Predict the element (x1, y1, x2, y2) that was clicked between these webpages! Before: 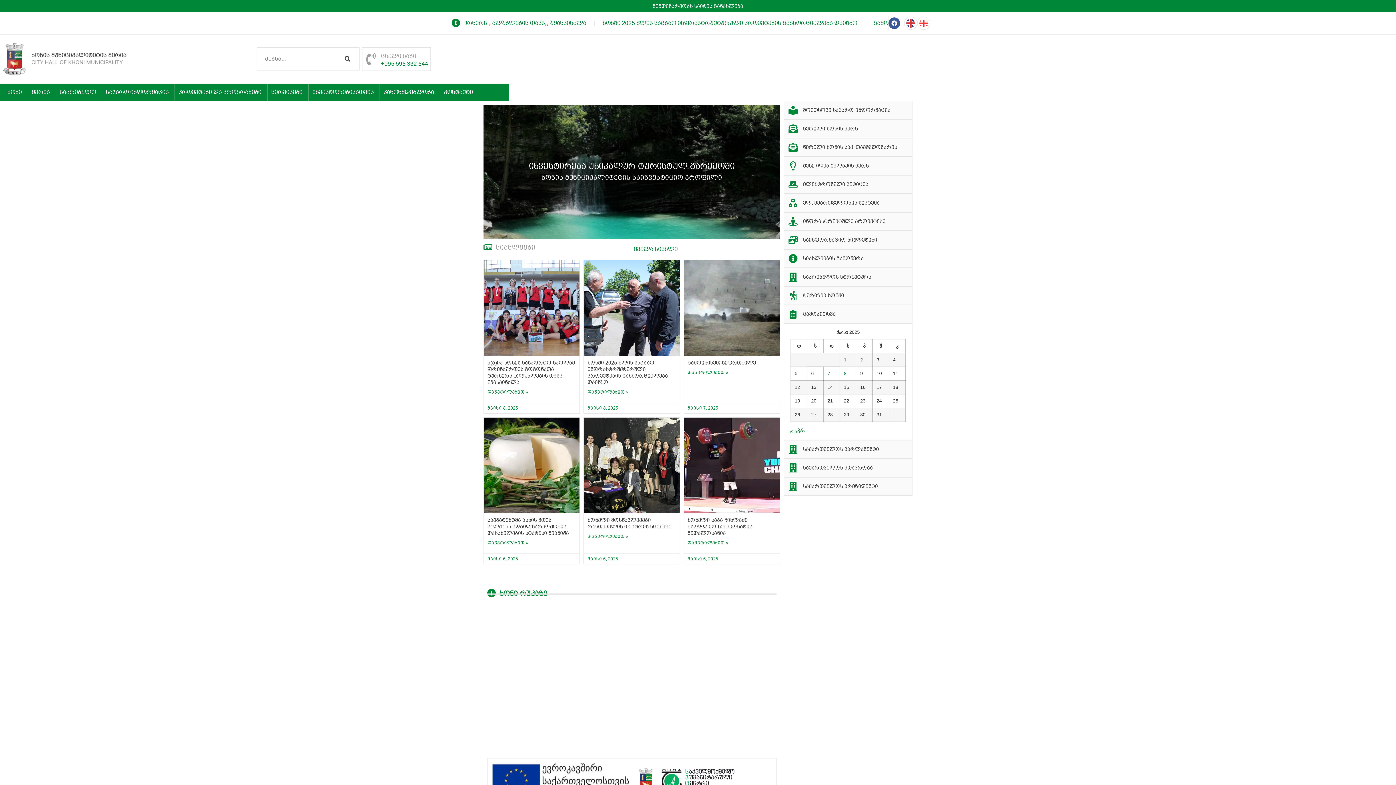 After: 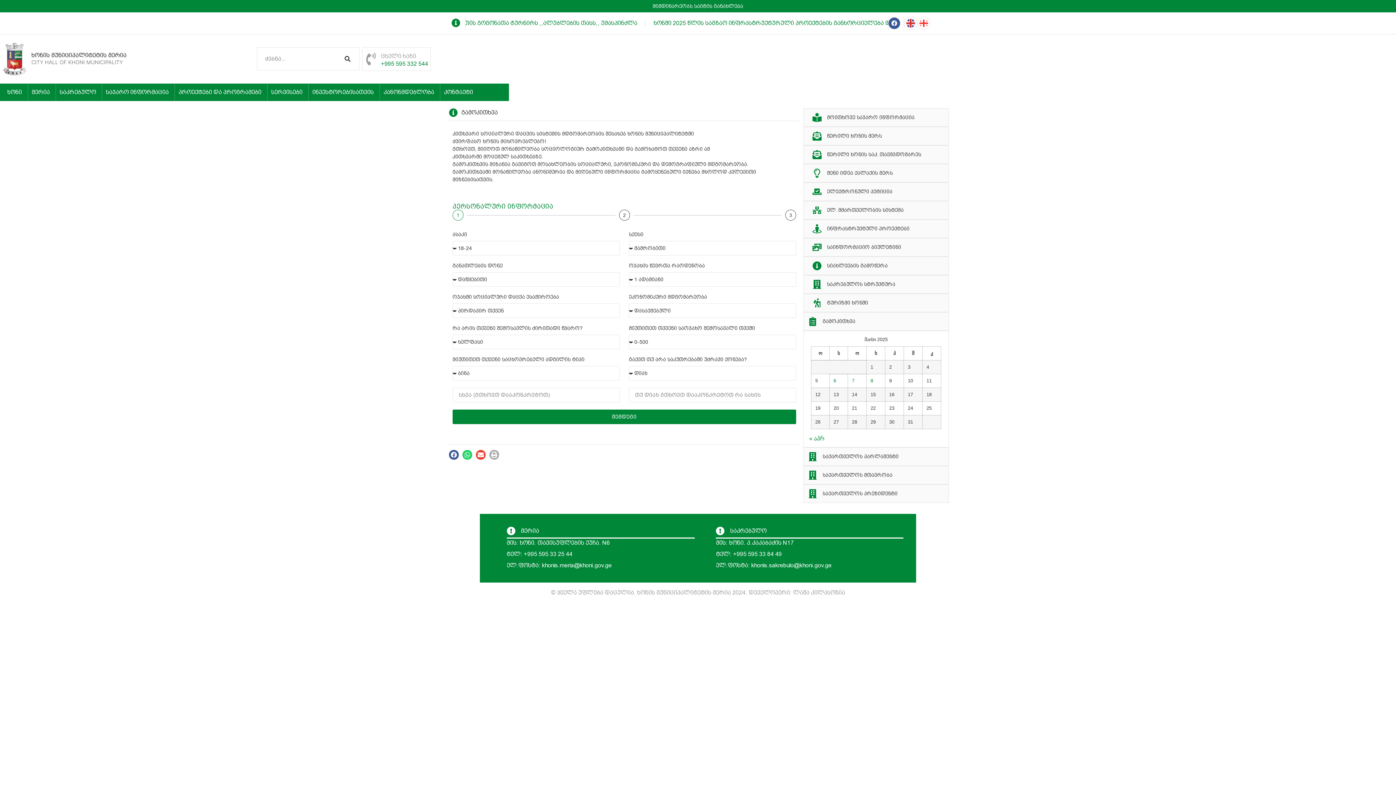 Action: bbox: (784, 305, 912, 323) label: გამოკითხვა